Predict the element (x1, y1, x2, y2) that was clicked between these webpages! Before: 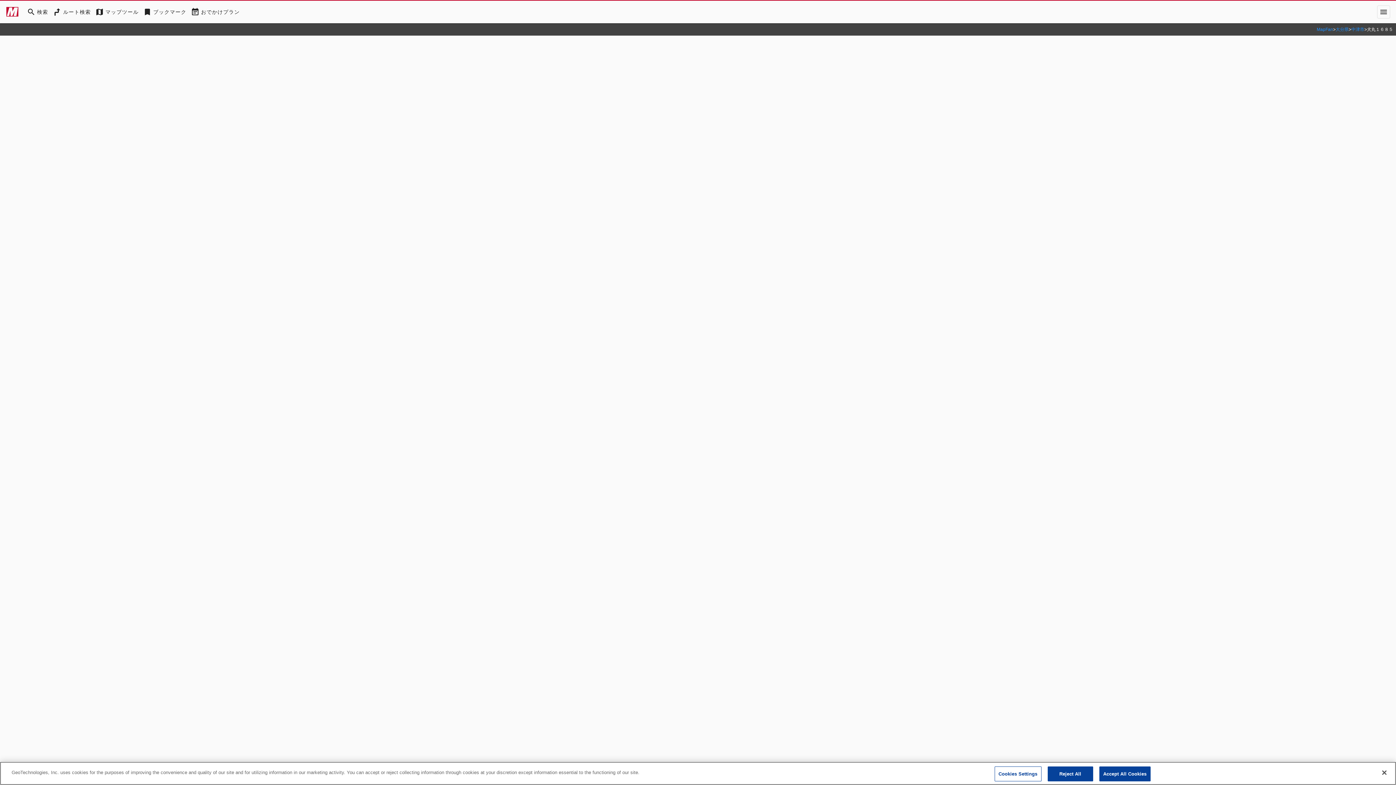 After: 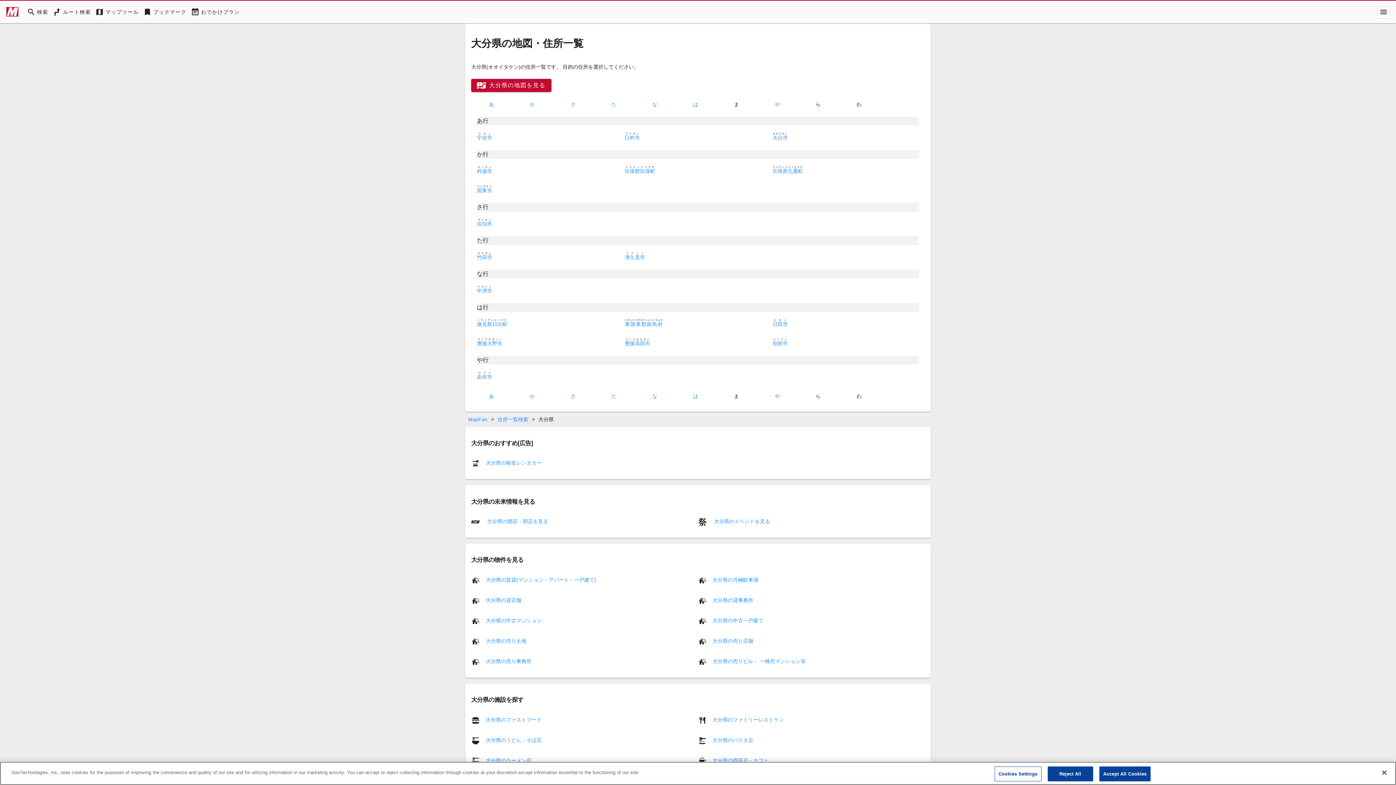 Action: label: 大分県 bbox: (1336, 26, 1349, 32)